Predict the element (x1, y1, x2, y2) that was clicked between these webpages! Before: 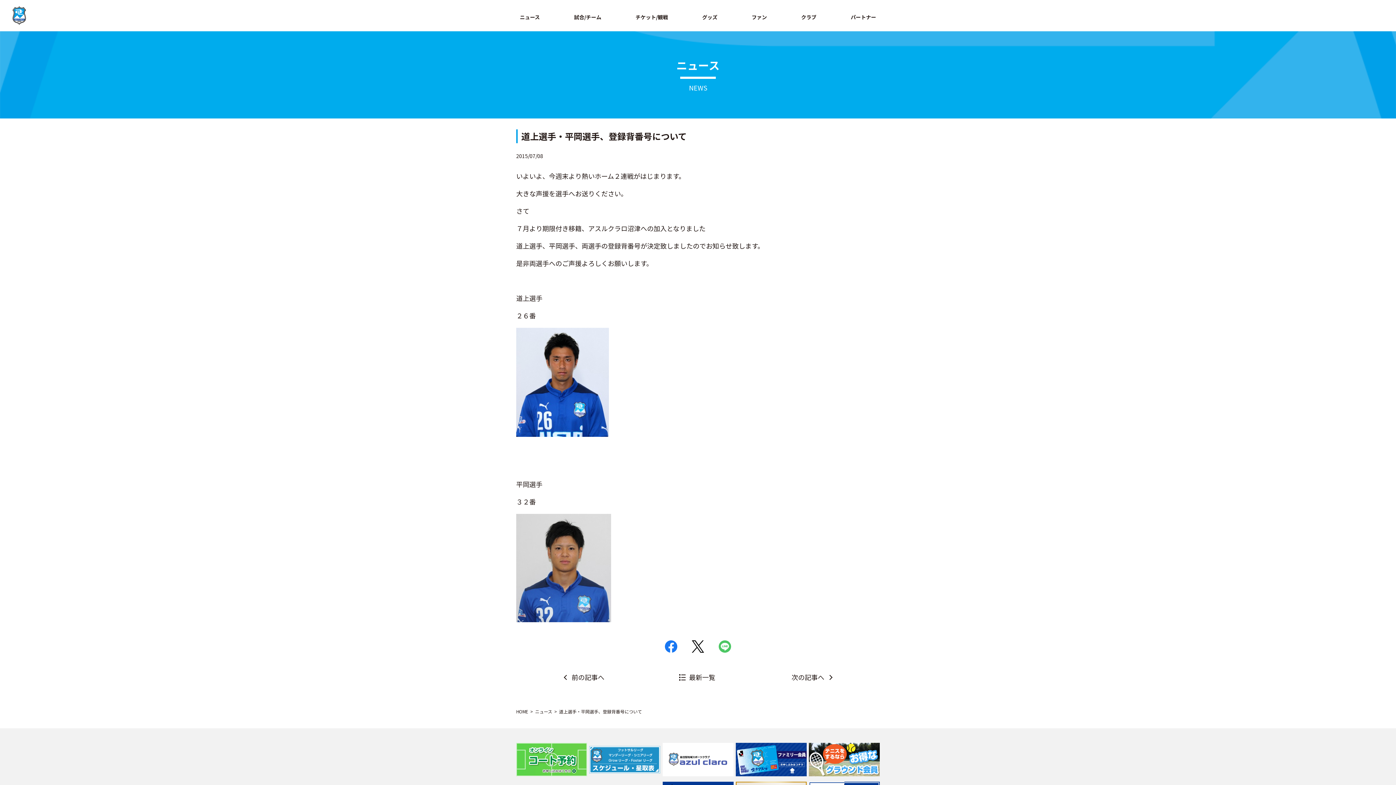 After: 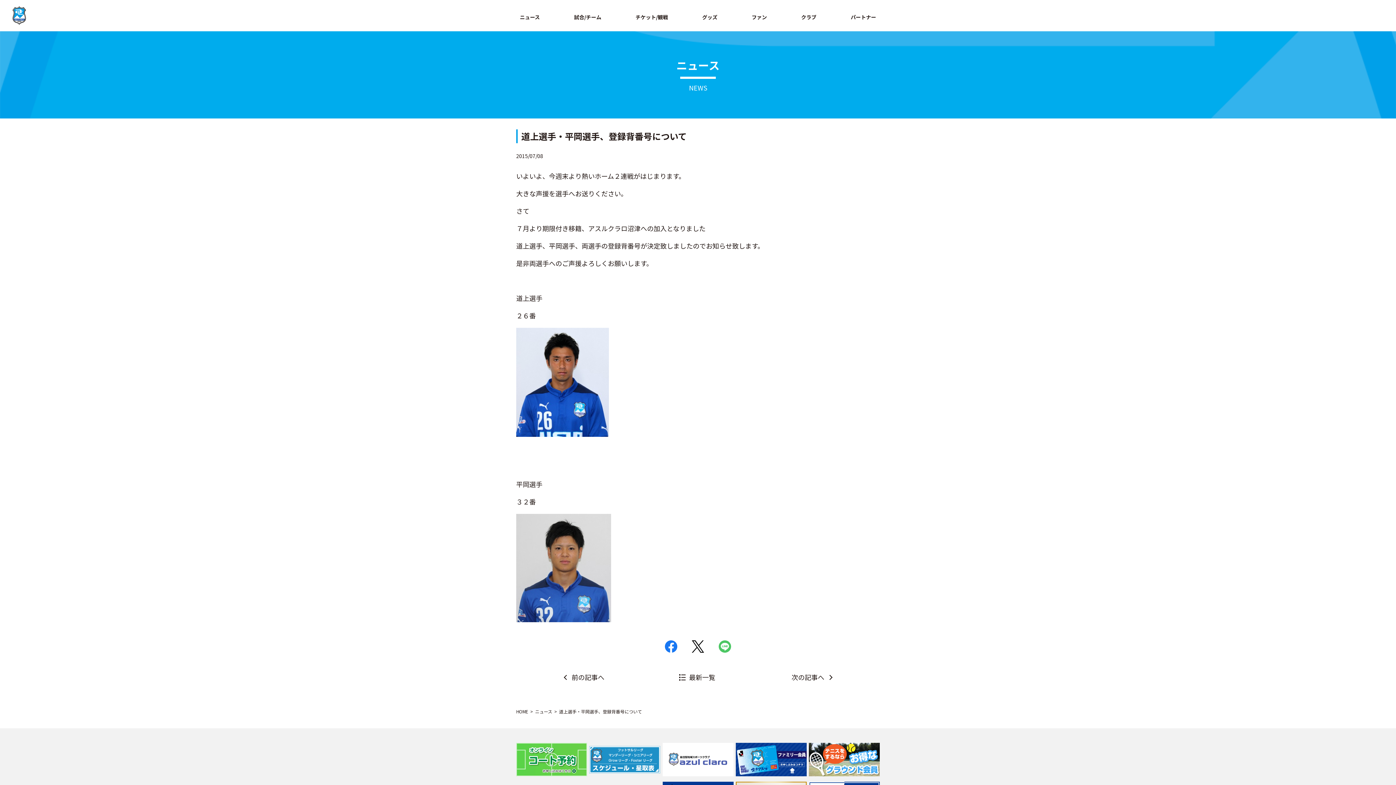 Action: label: 道上選手・平岡選手、登録背番号について bbox: (559, 708, 642, 715)